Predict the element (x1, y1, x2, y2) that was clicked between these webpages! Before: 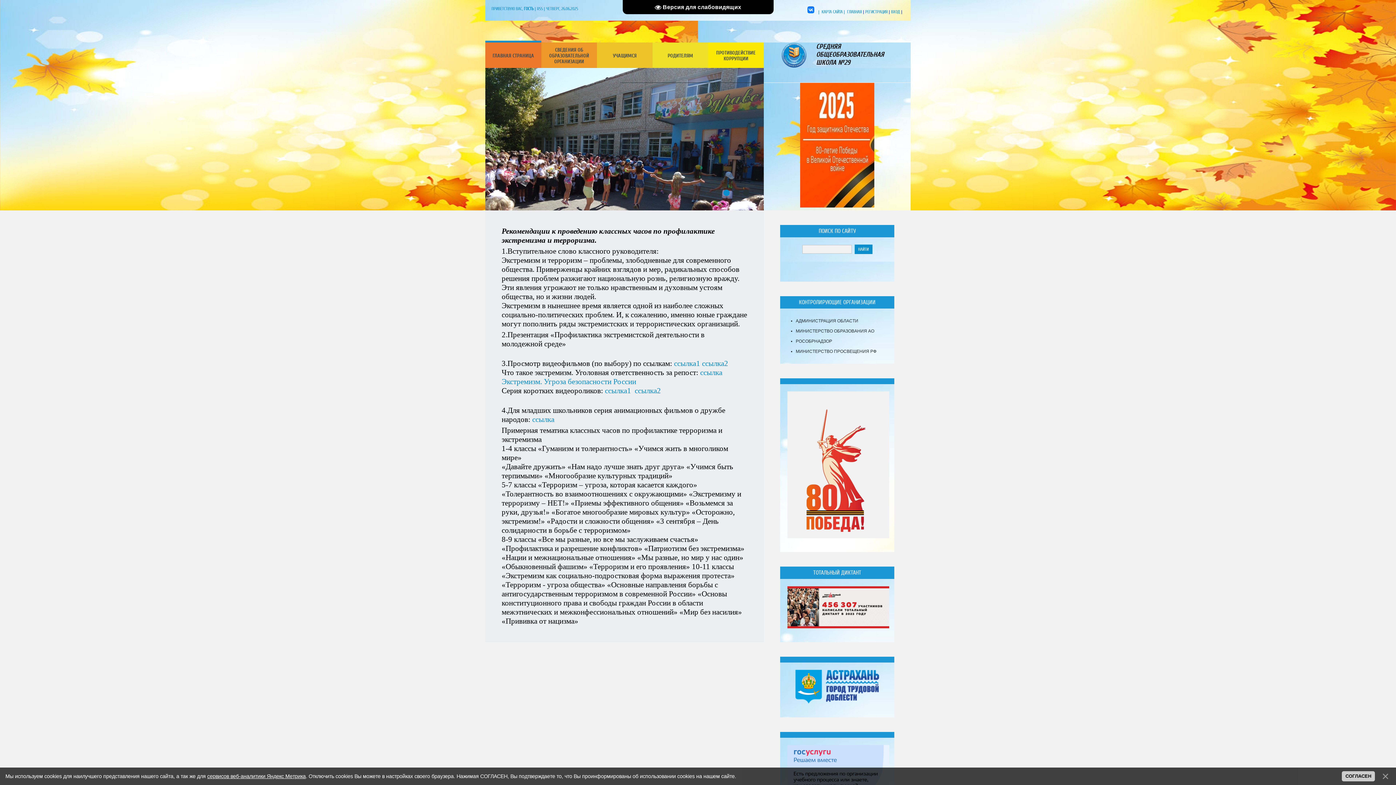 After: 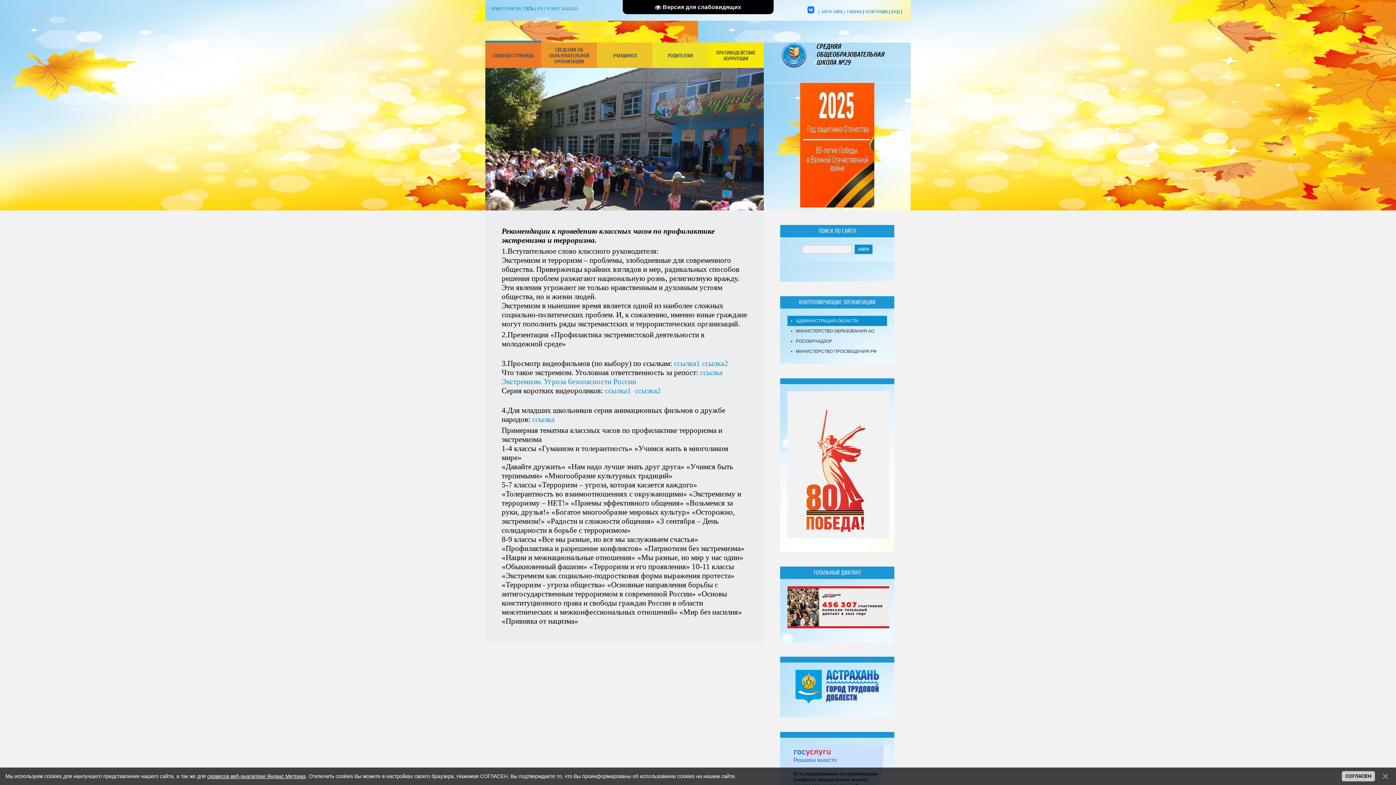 Action: bbox: (787, 315, 887, 326) label: АДМИНИСТРАЦИЯ ОБЛАСТИ